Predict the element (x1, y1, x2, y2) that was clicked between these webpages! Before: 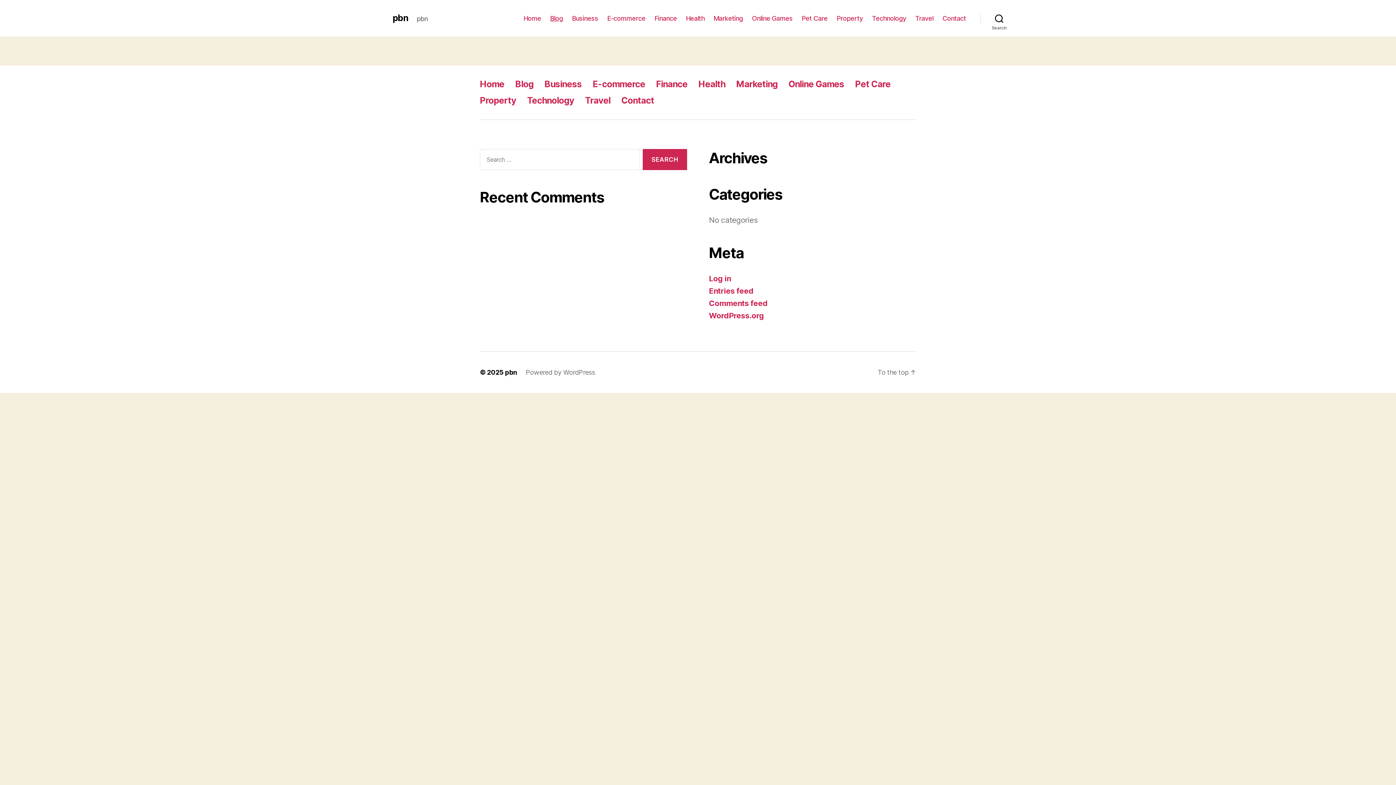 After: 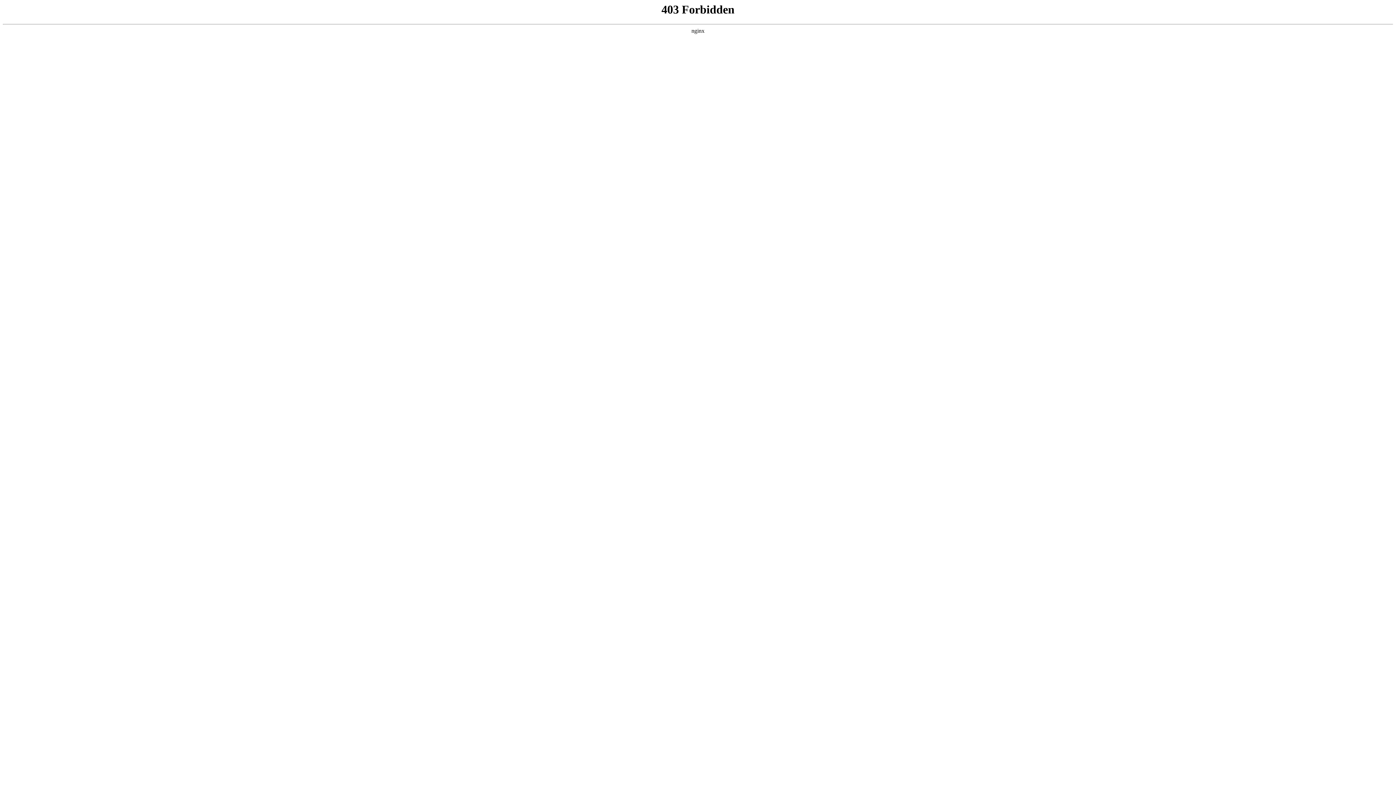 Action: label: WordPress.org bbox: (709, 311, 764, 320)